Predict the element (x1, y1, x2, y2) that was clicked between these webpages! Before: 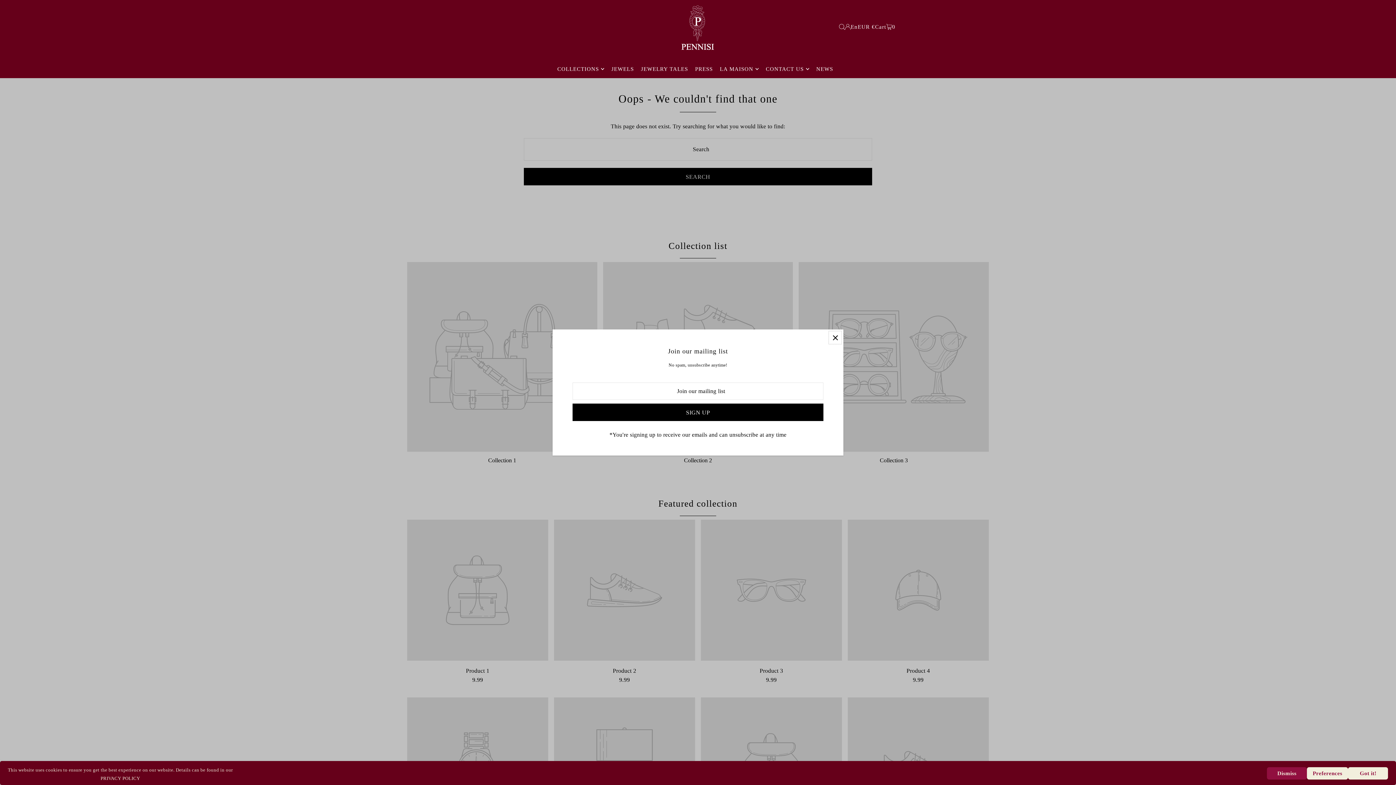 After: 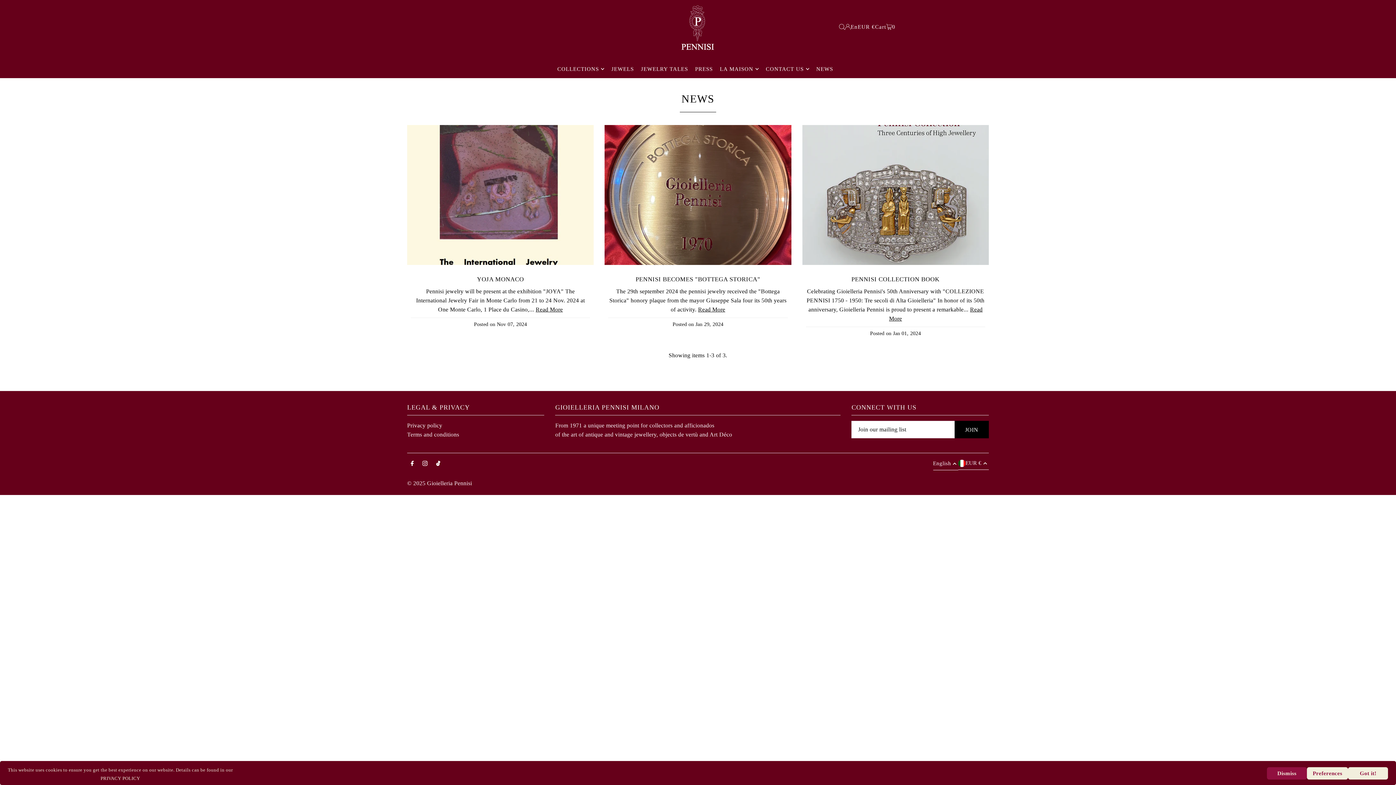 Action: label: NEWS bbox: (816, 60, 833, 78)